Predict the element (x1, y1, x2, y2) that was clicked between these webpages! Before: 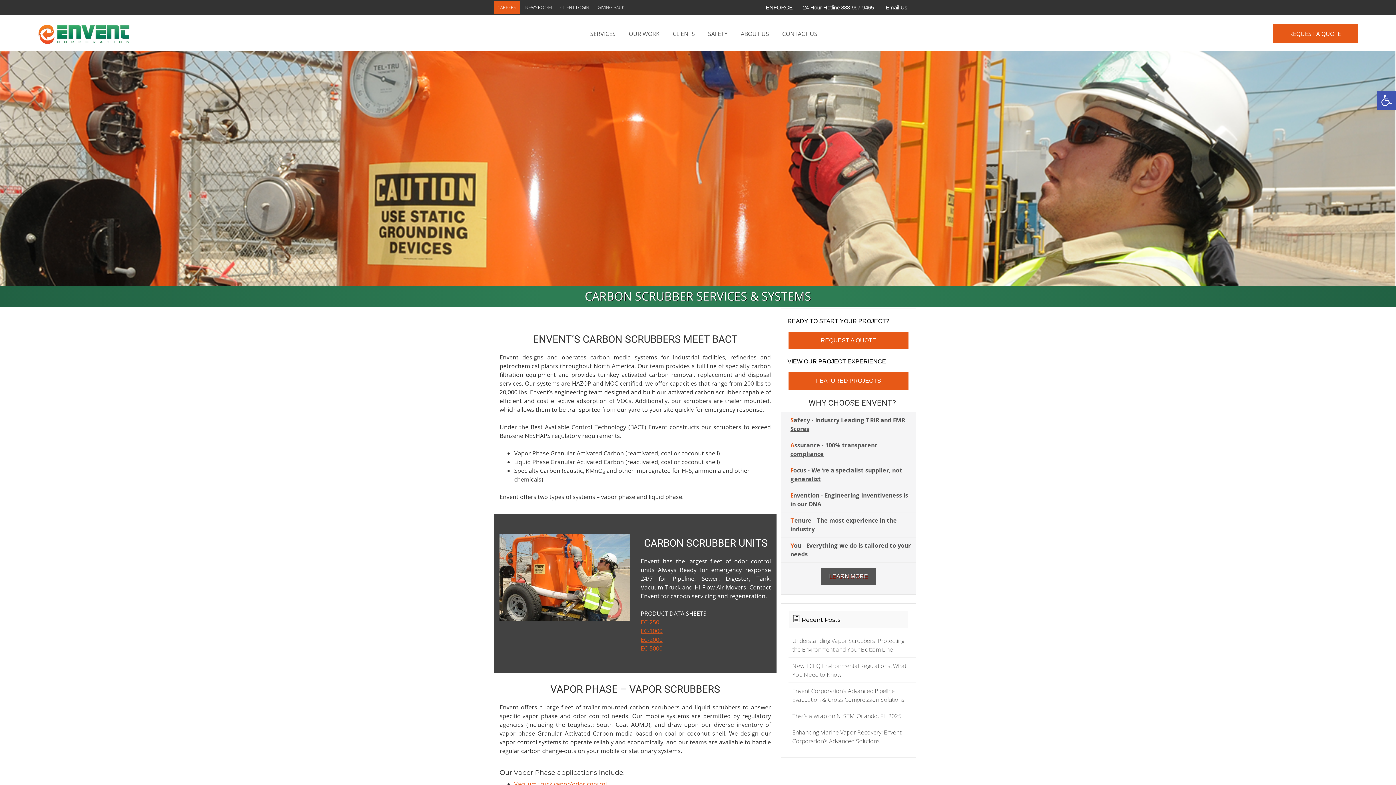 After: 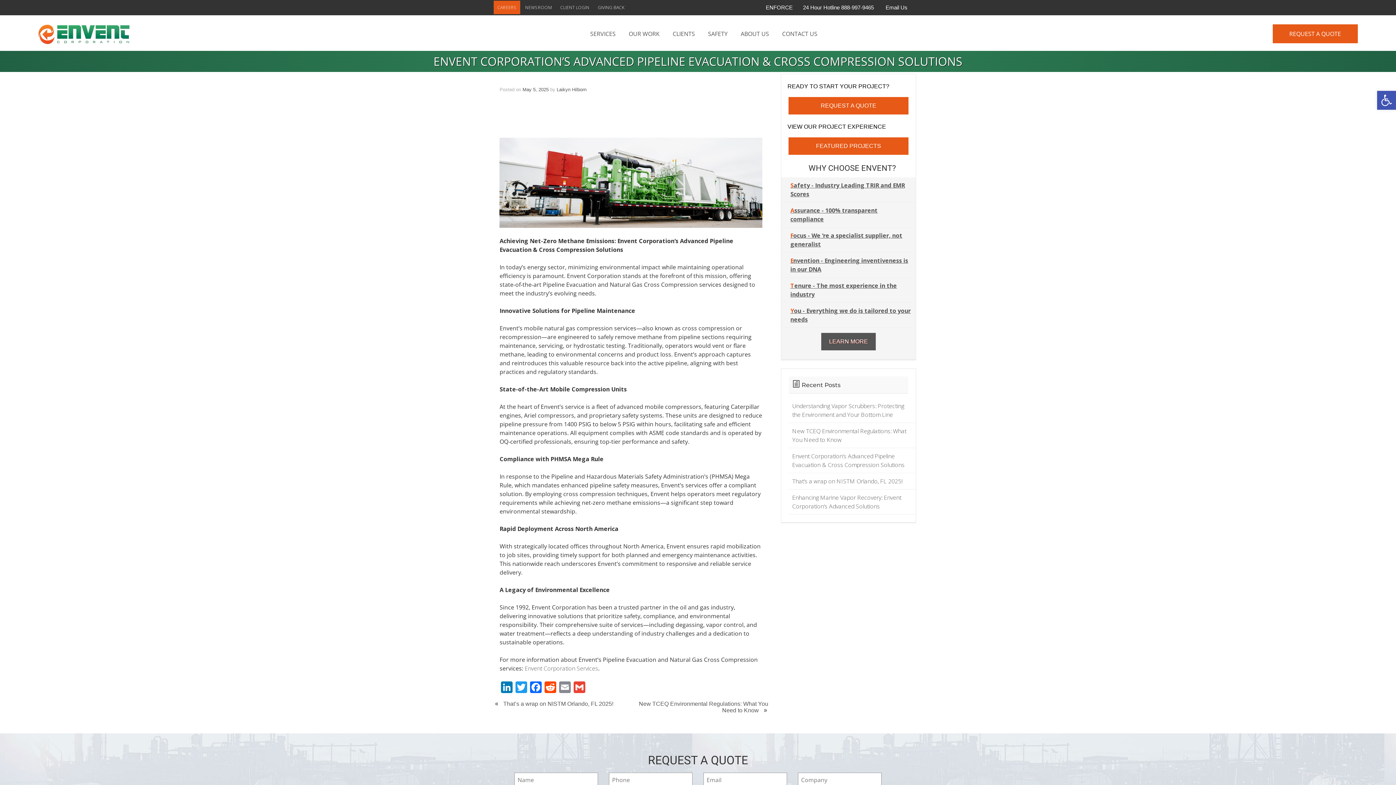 Action: label: Envent Corporation’s Advanced Pipeline Evacuation & Cross Compression Solutions bbox: (792, 687, 904, 704)